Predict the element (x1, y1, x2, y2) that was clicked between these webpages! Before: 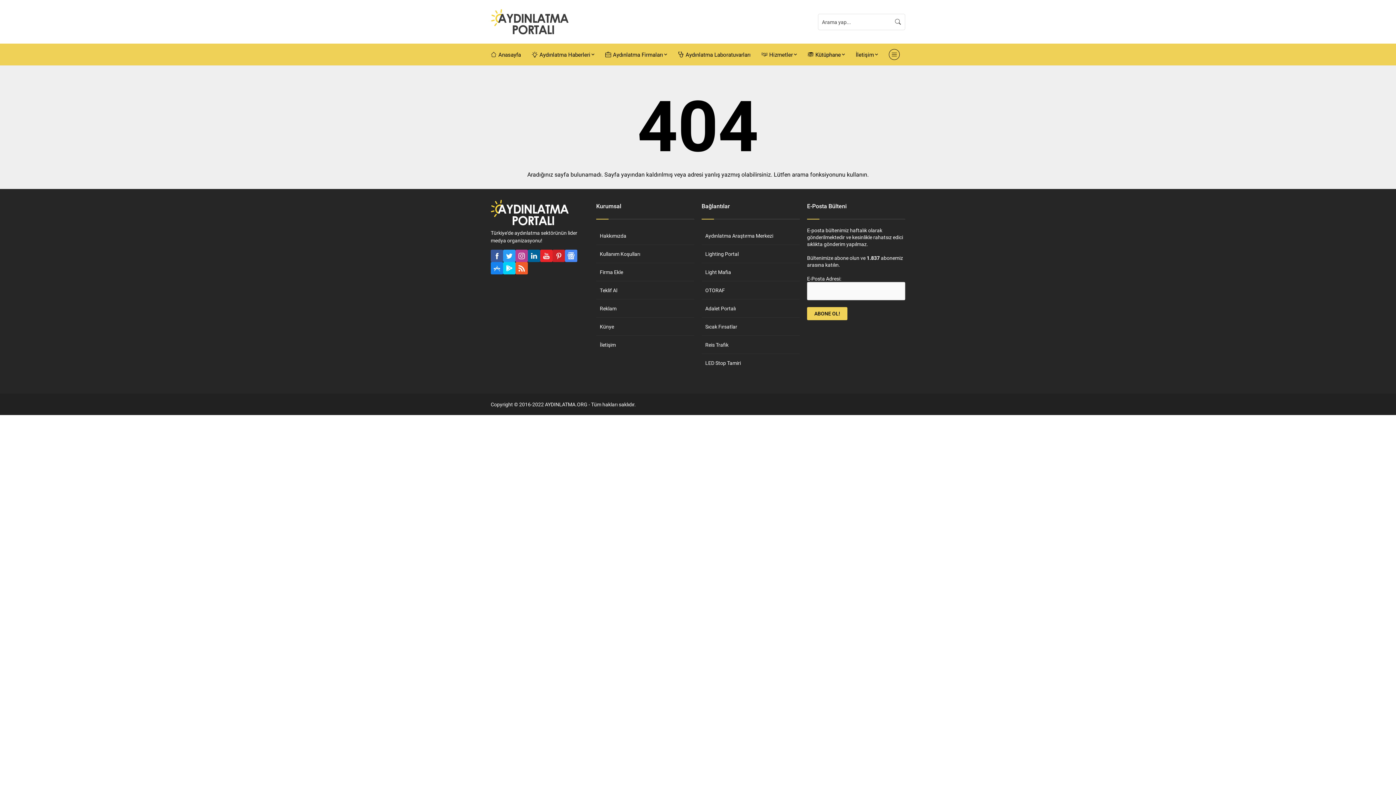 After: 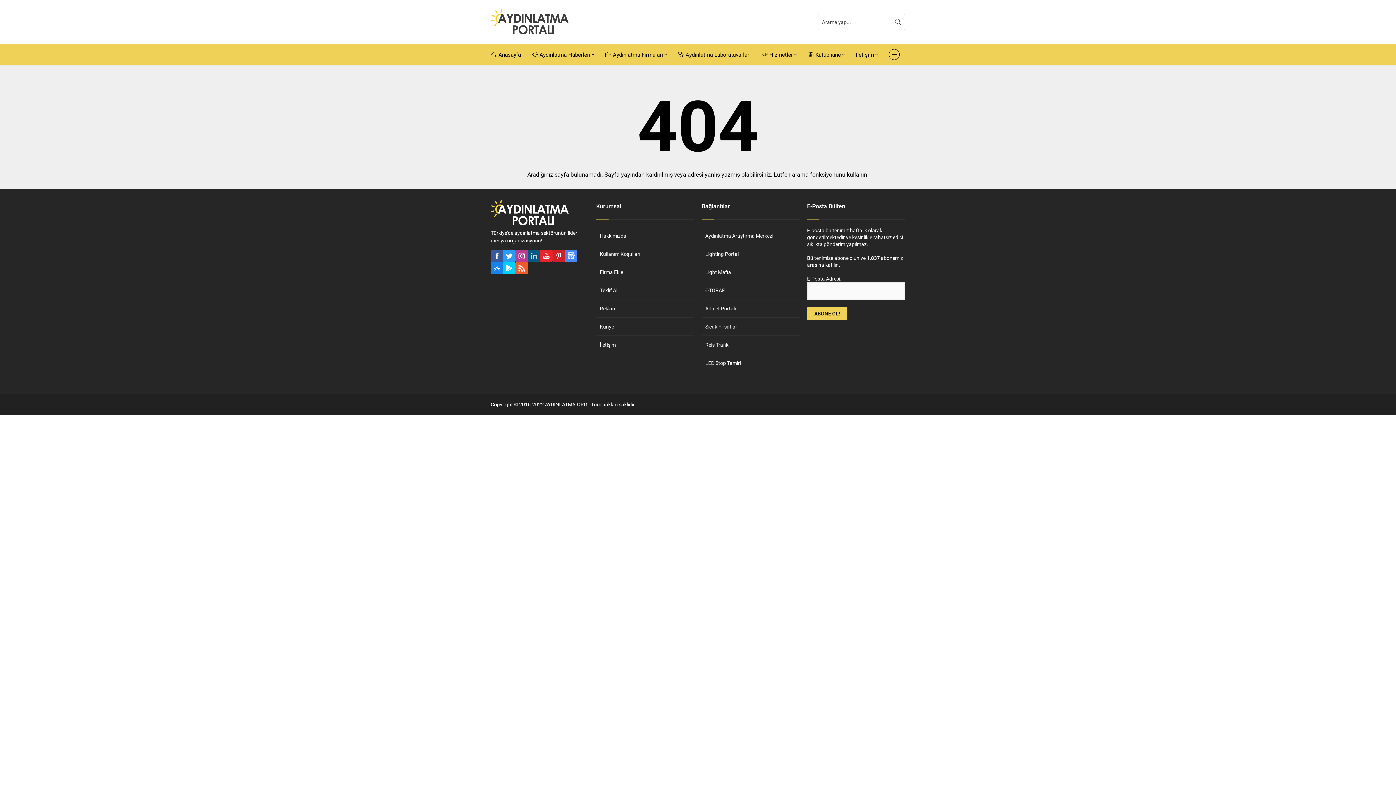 Action: bbox: (528, 249, 540, 262)